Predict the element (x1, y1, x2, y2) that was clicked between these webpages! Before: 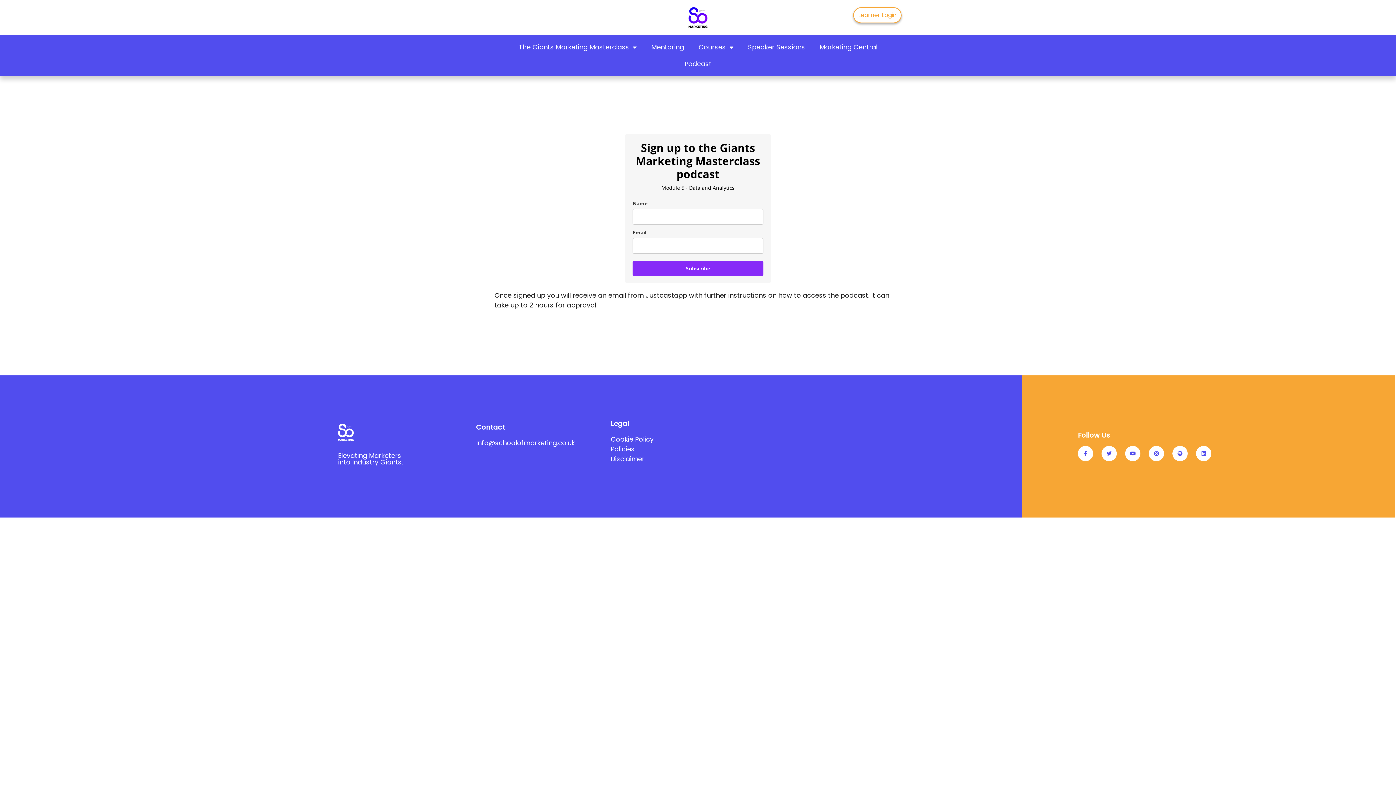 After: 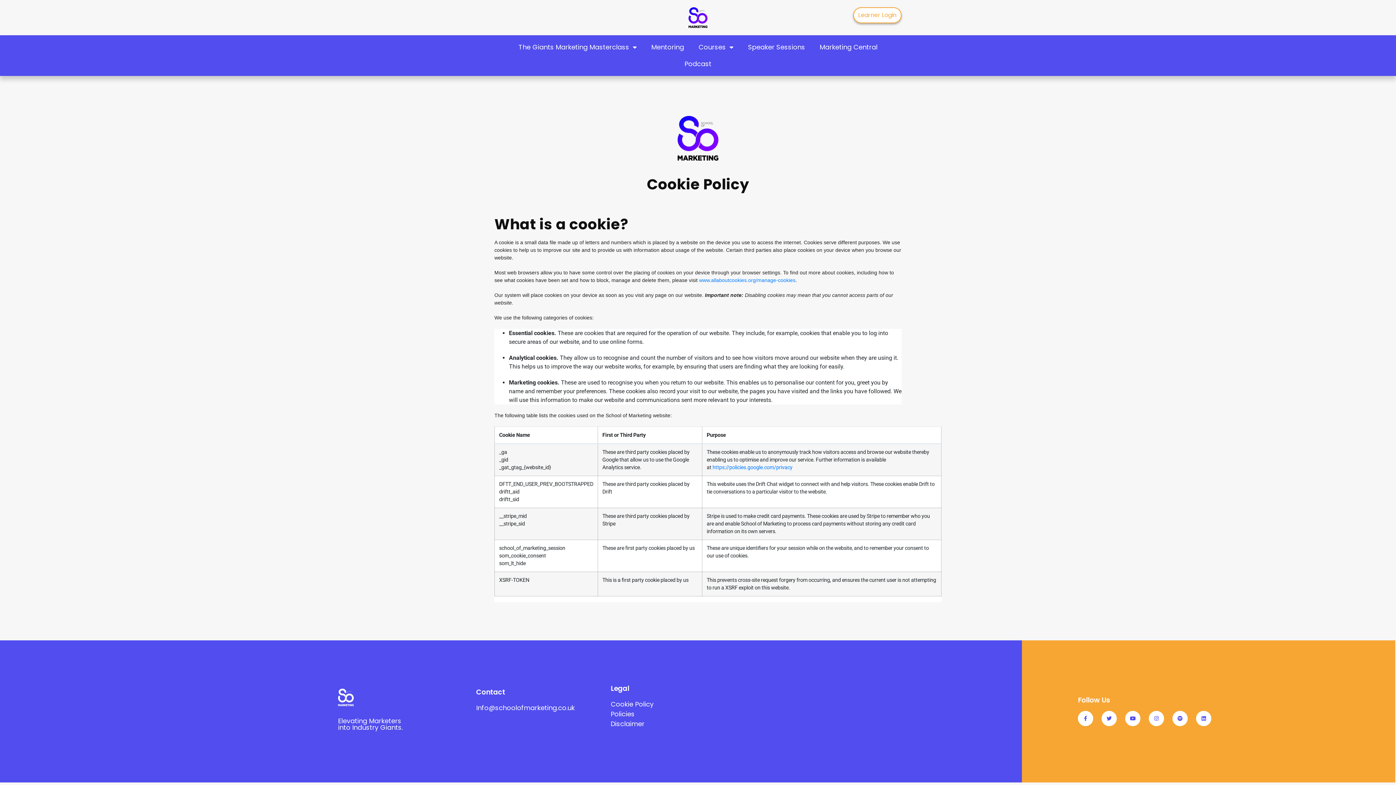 Action: bbox: (610, 434, 749, 444) label: Cookie Policy